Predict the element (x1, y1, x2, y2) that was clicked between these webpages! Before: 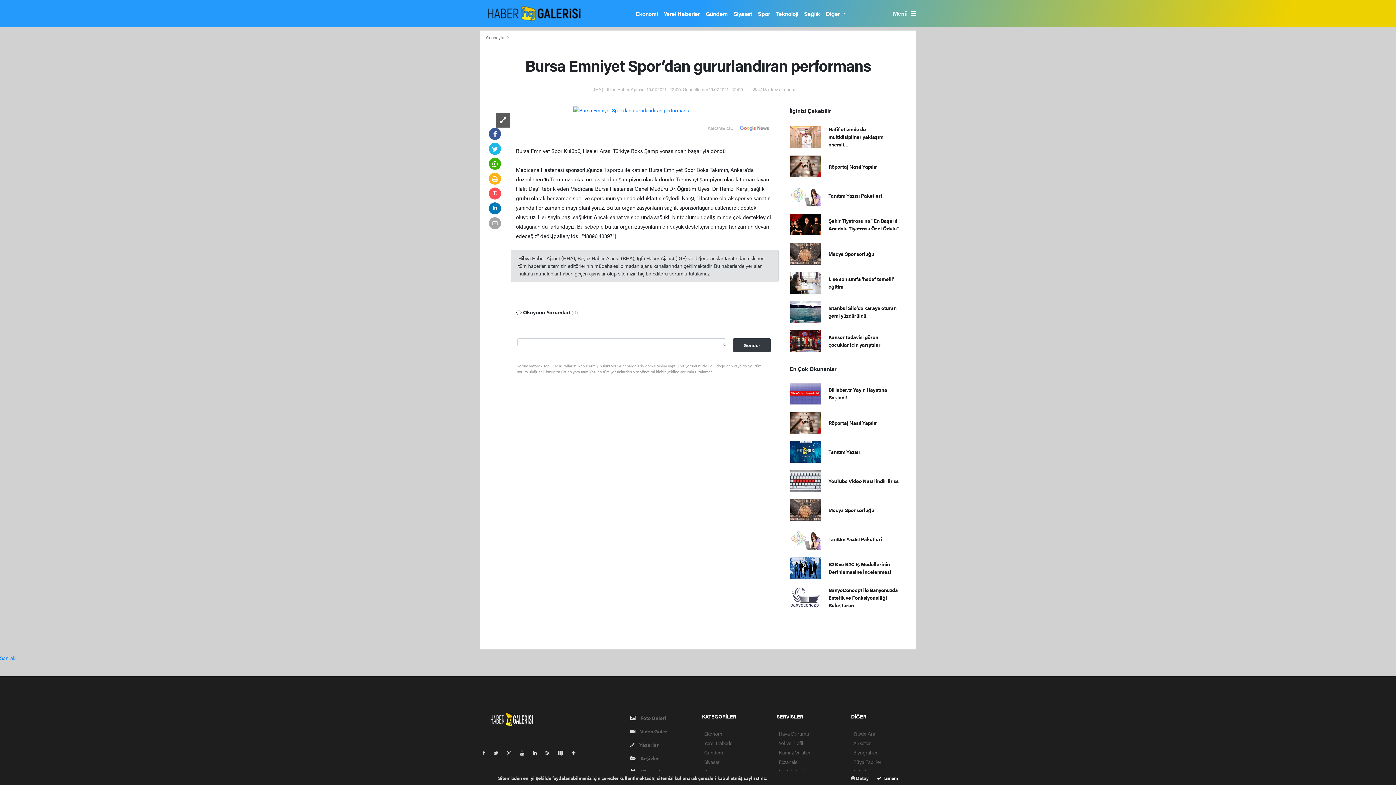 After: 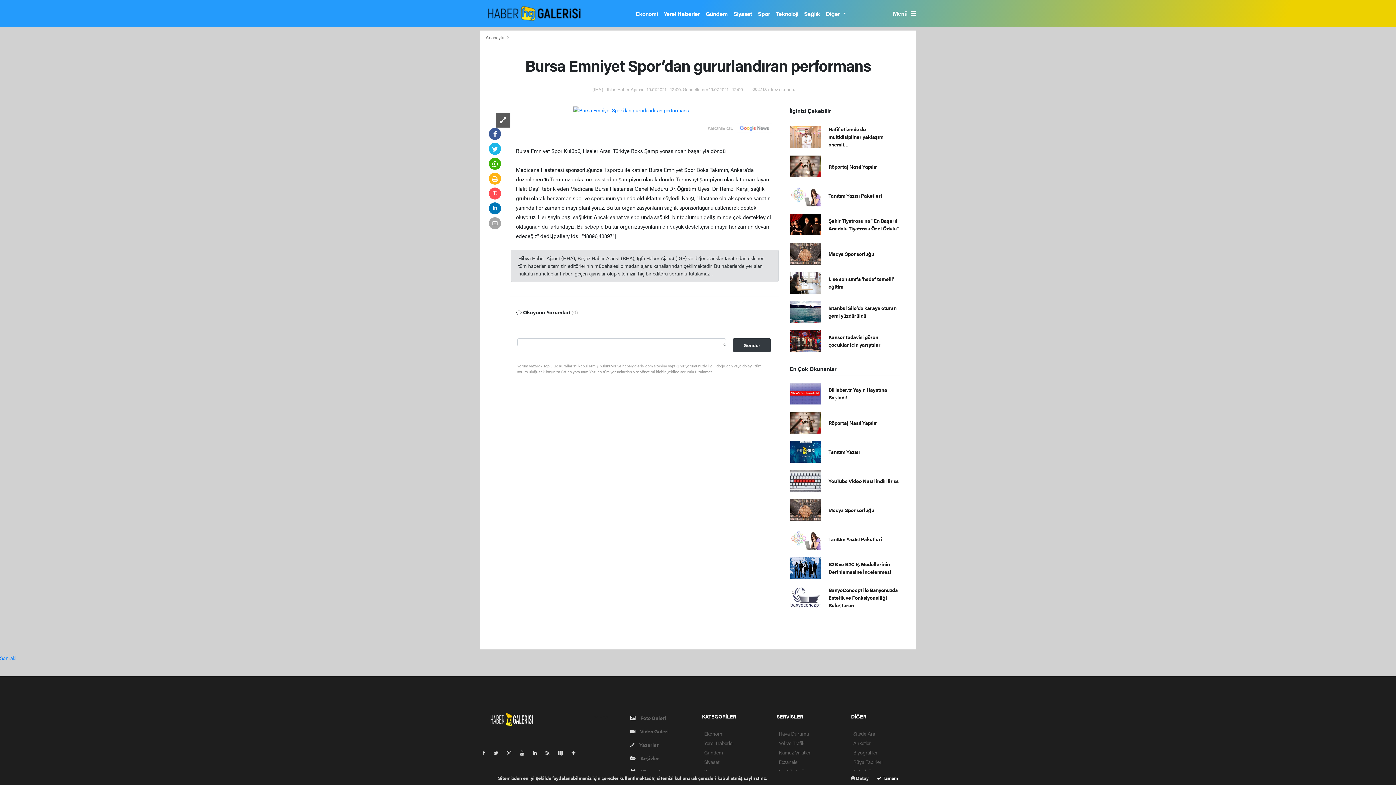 Action: bbox: (489, 159, 501, 168)